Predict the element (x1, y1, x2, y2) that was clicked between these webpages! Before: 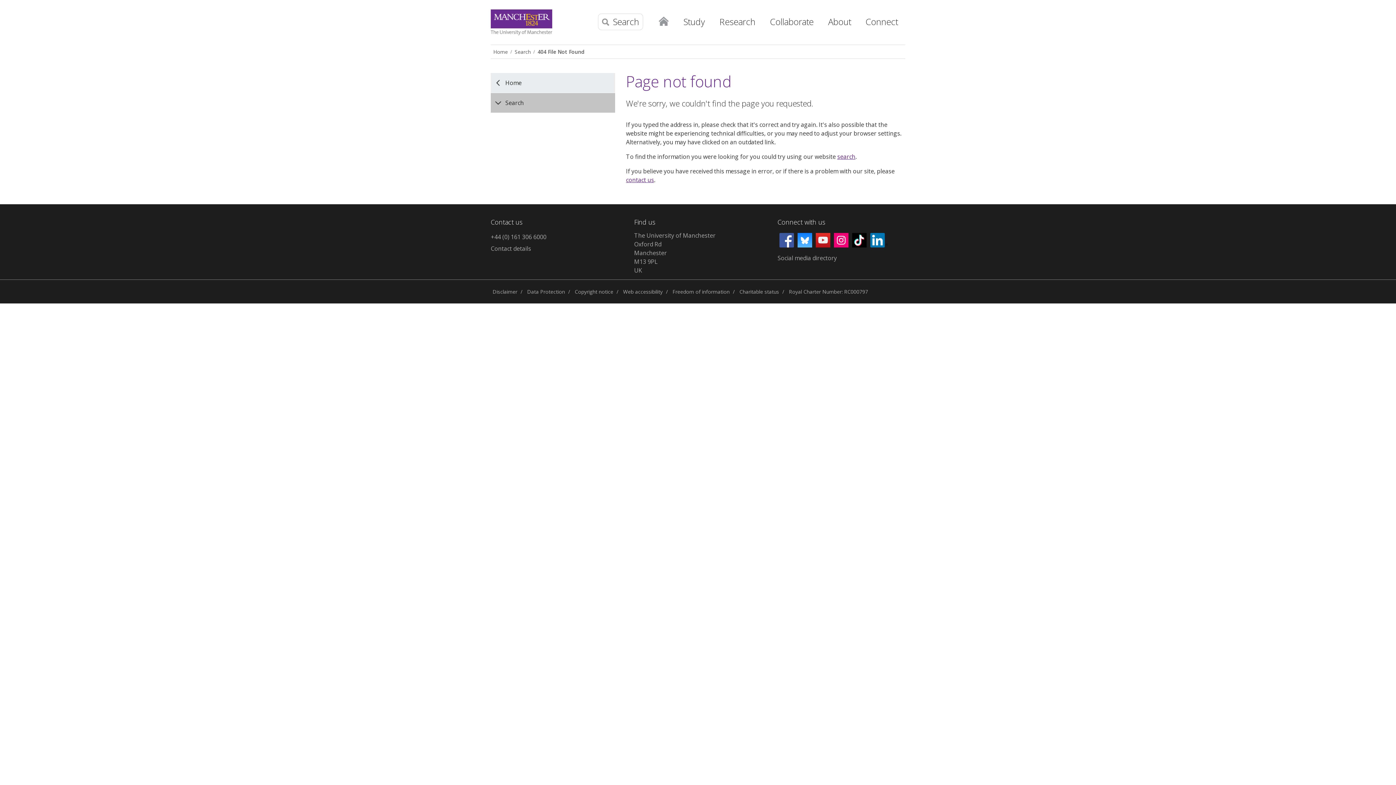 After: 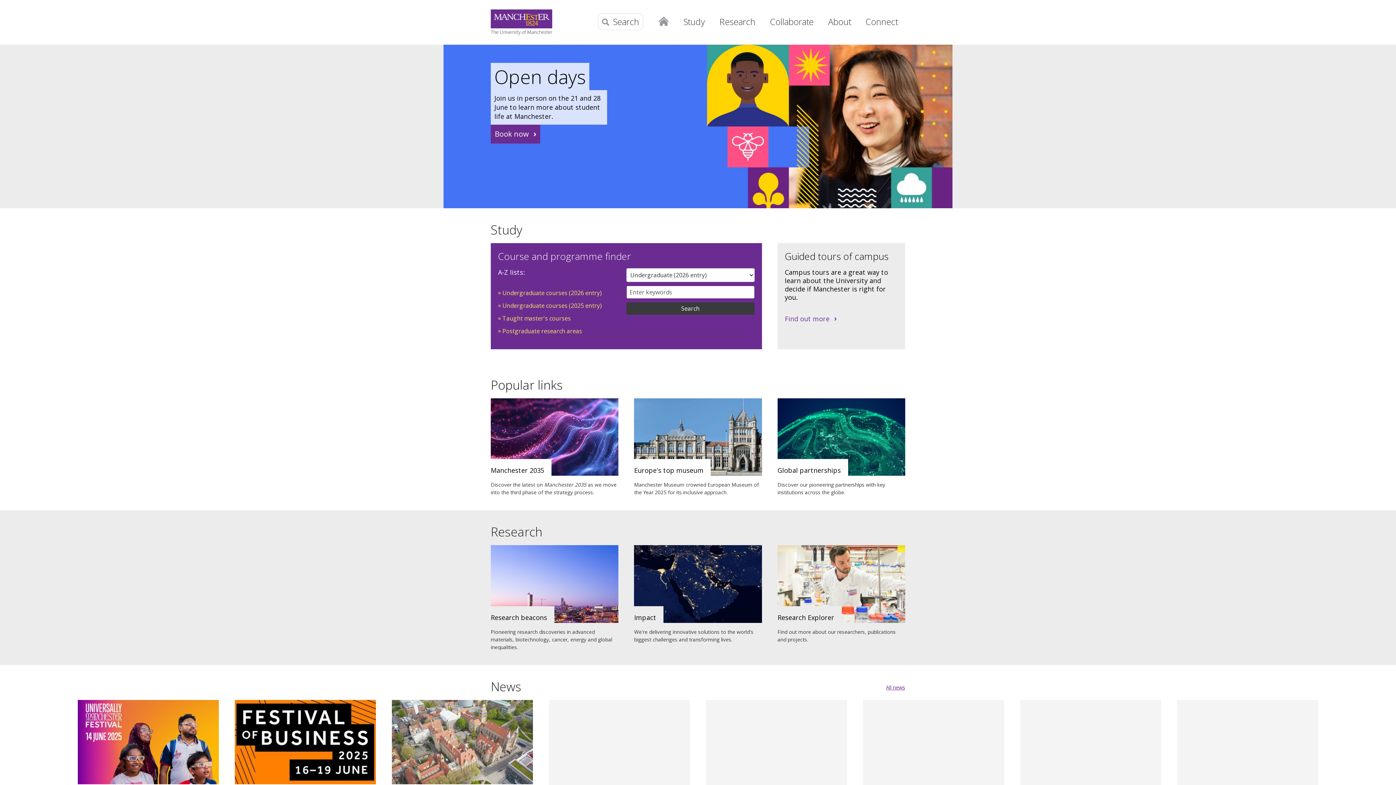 Action: bbox: (650, 9, 676, 30) label: Home